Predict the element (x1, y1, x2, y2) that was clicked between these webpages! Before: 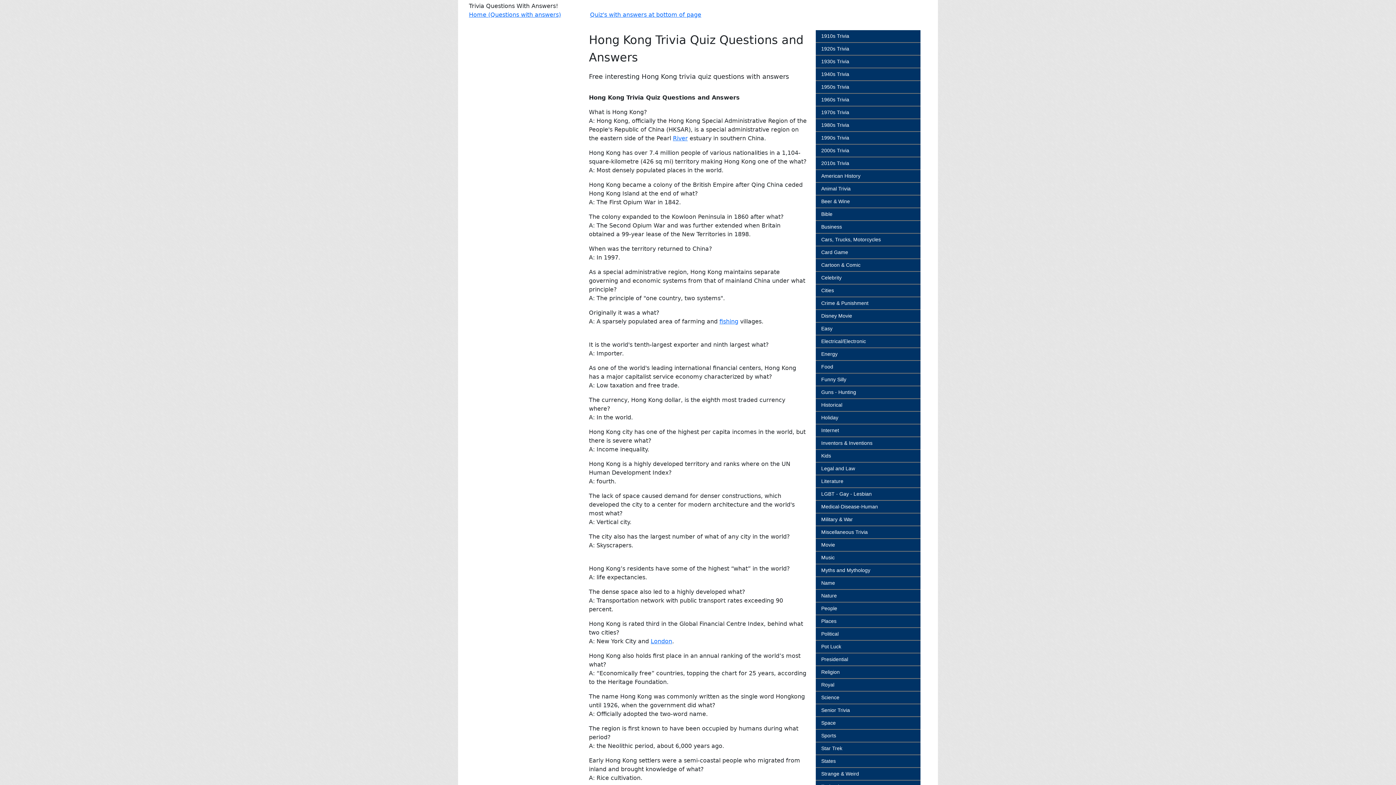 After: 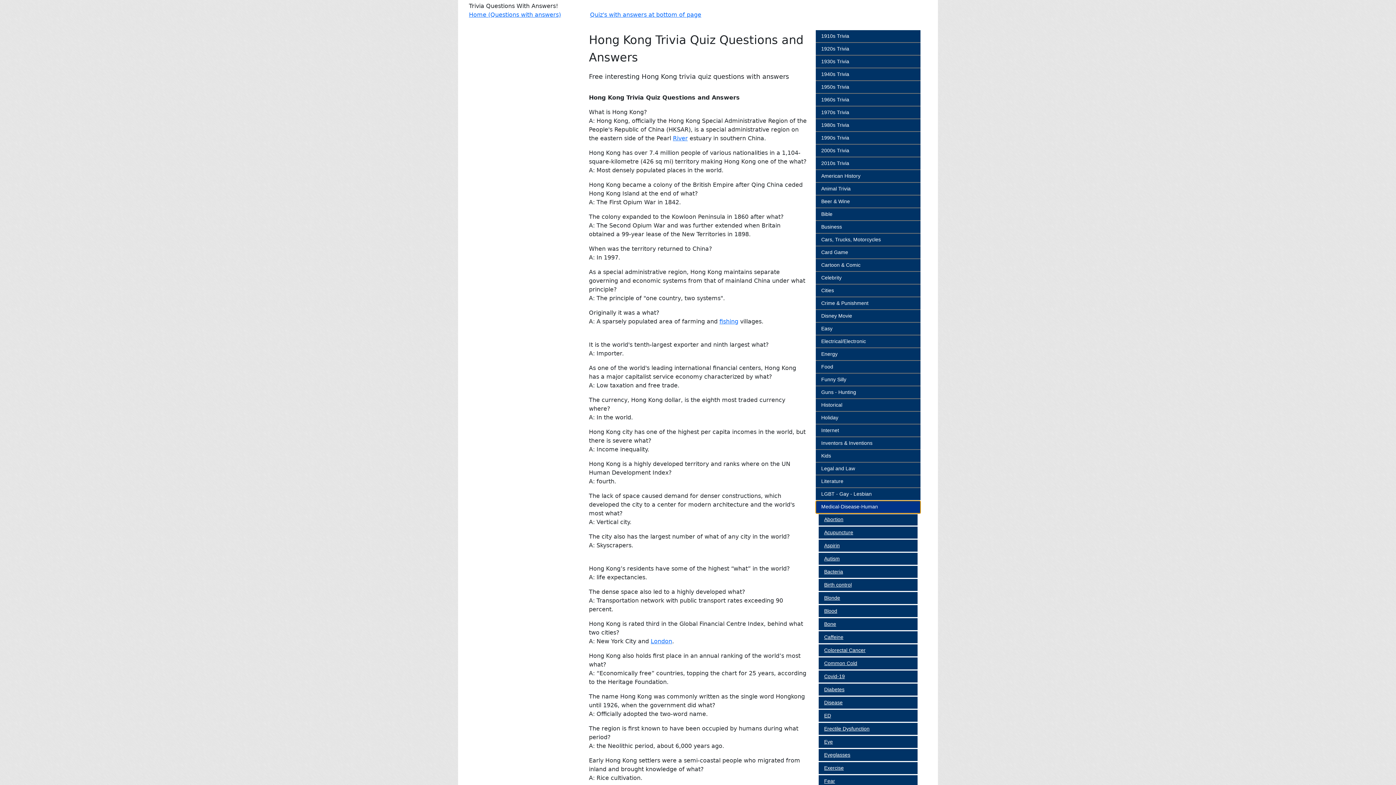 Action: bbox: (816, 501, 920, 513) label: Medical-Disease-Human